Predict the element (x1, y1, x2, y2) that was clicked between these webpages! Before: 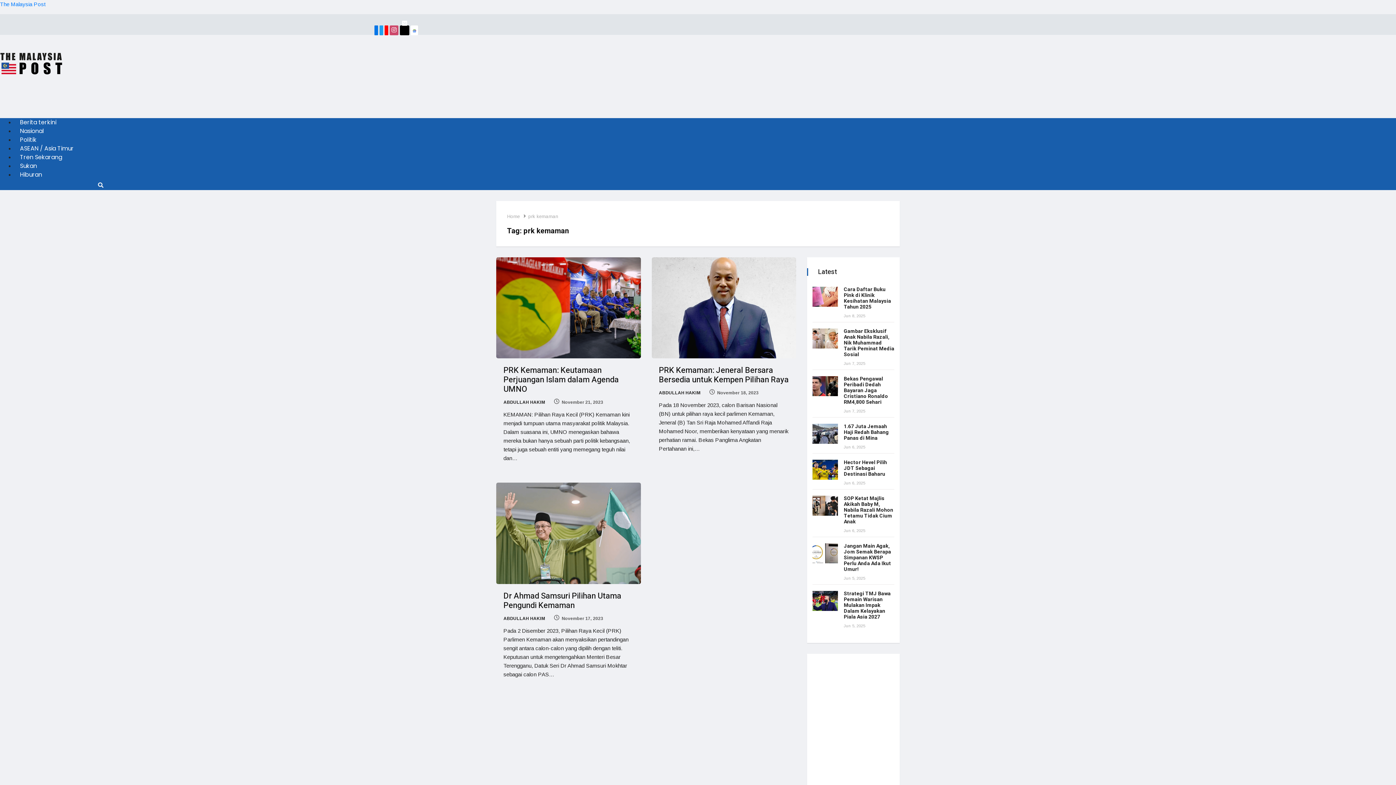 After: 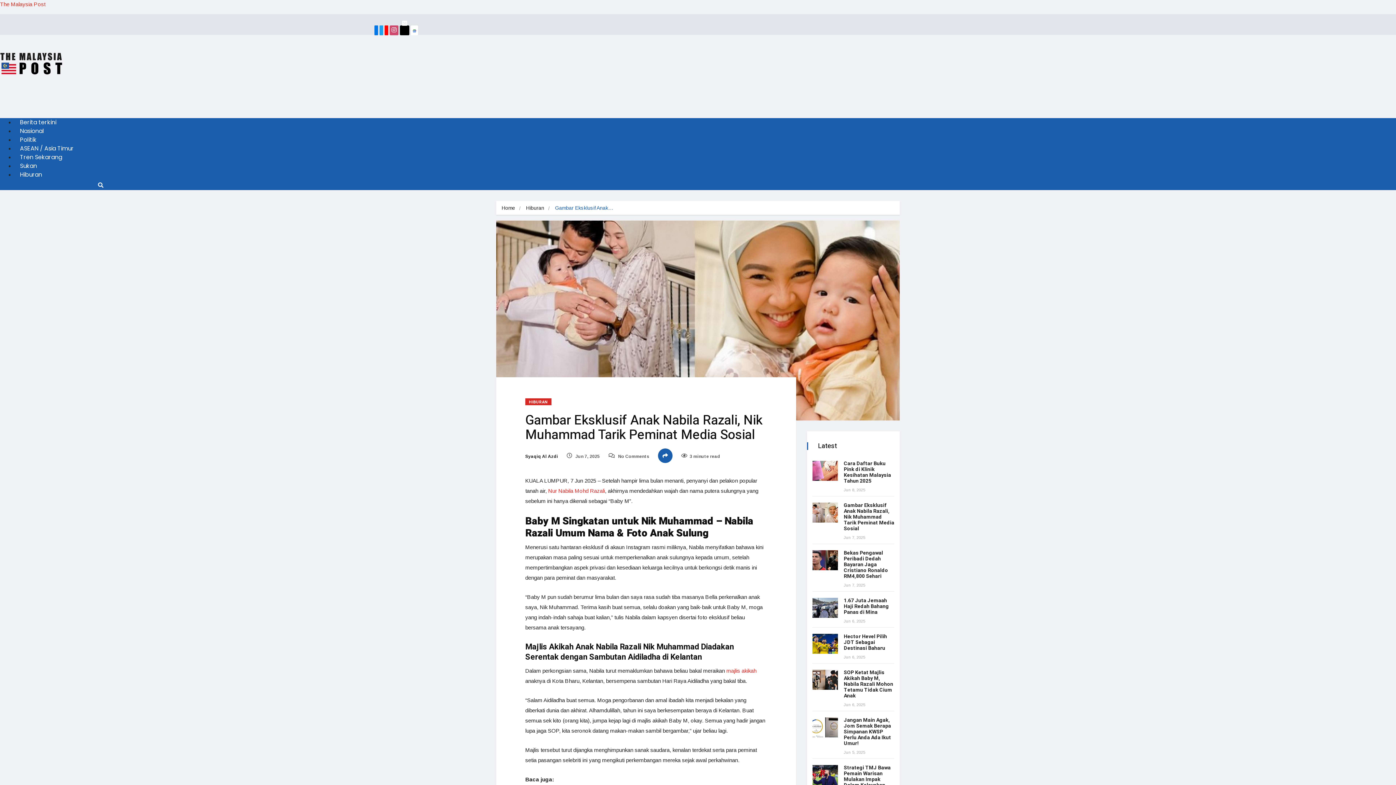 Action: bbox: (812, 328, 838, 348)